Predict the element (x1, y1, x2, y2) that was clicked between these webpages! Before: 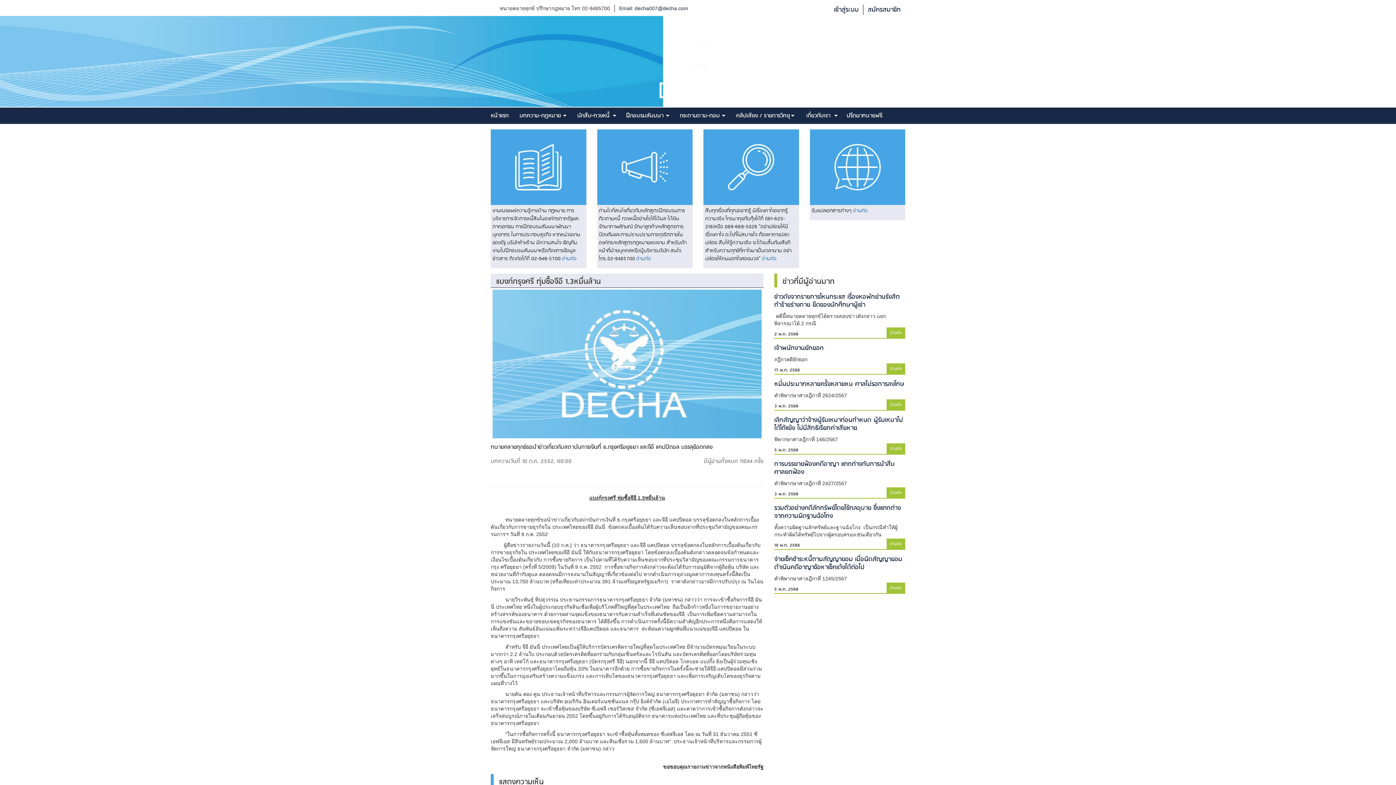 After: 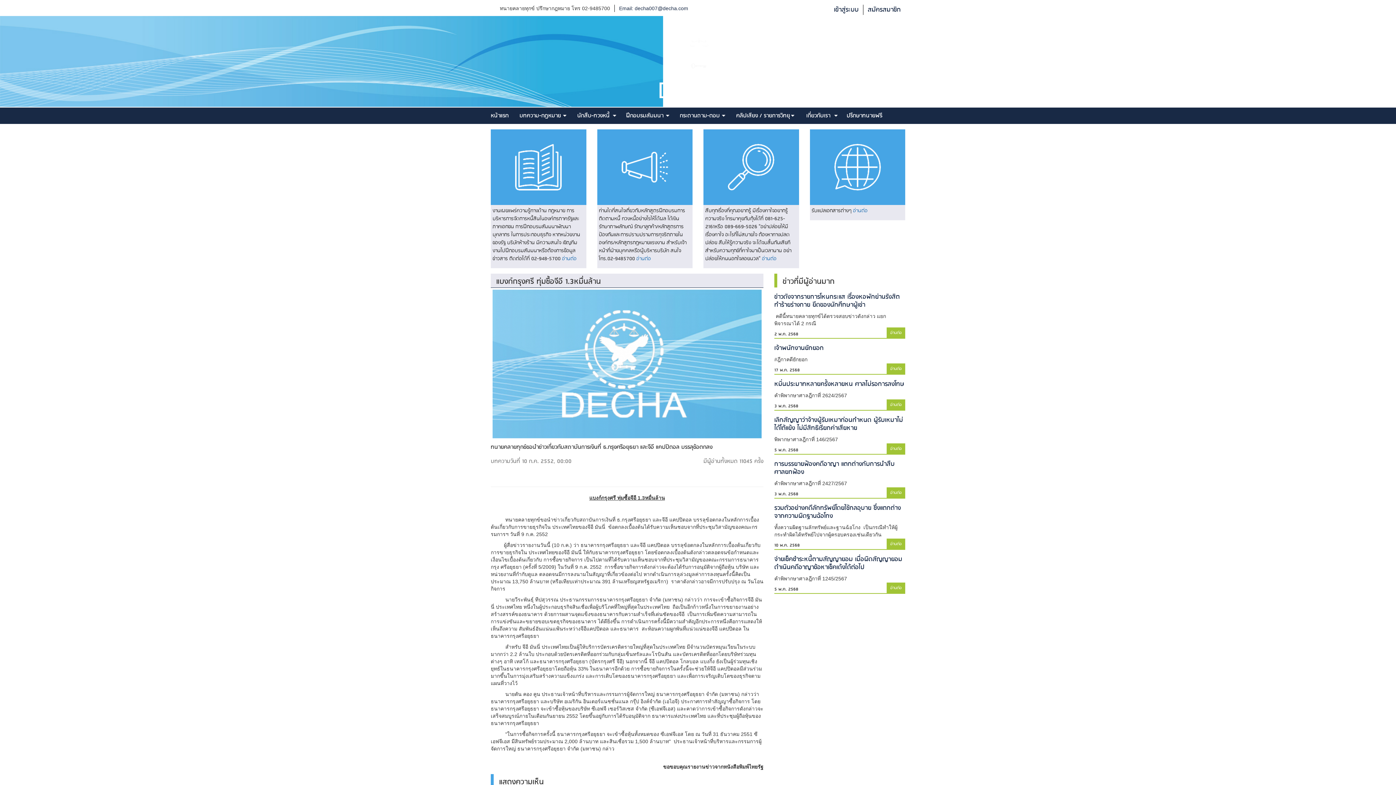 Action: bbox: (703, 144, 799, 190)